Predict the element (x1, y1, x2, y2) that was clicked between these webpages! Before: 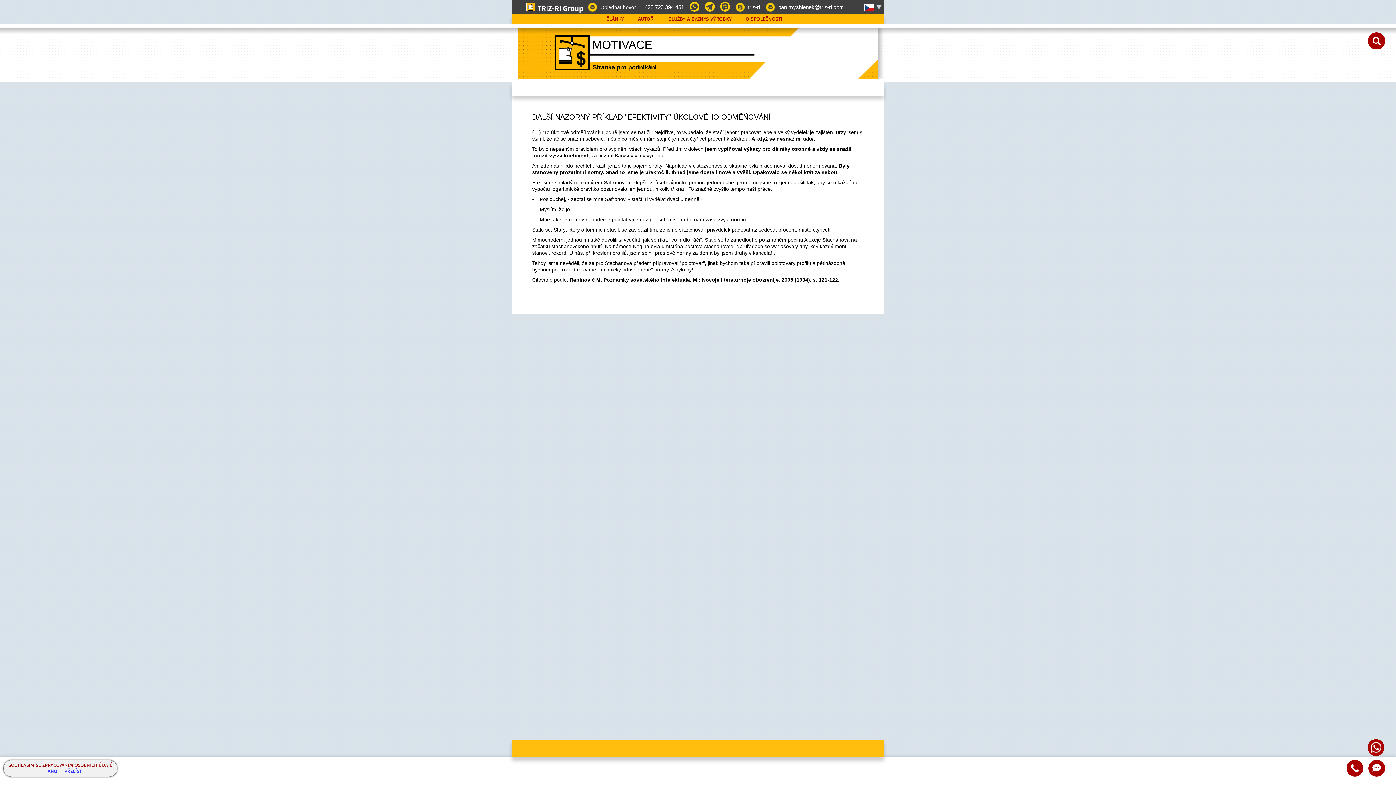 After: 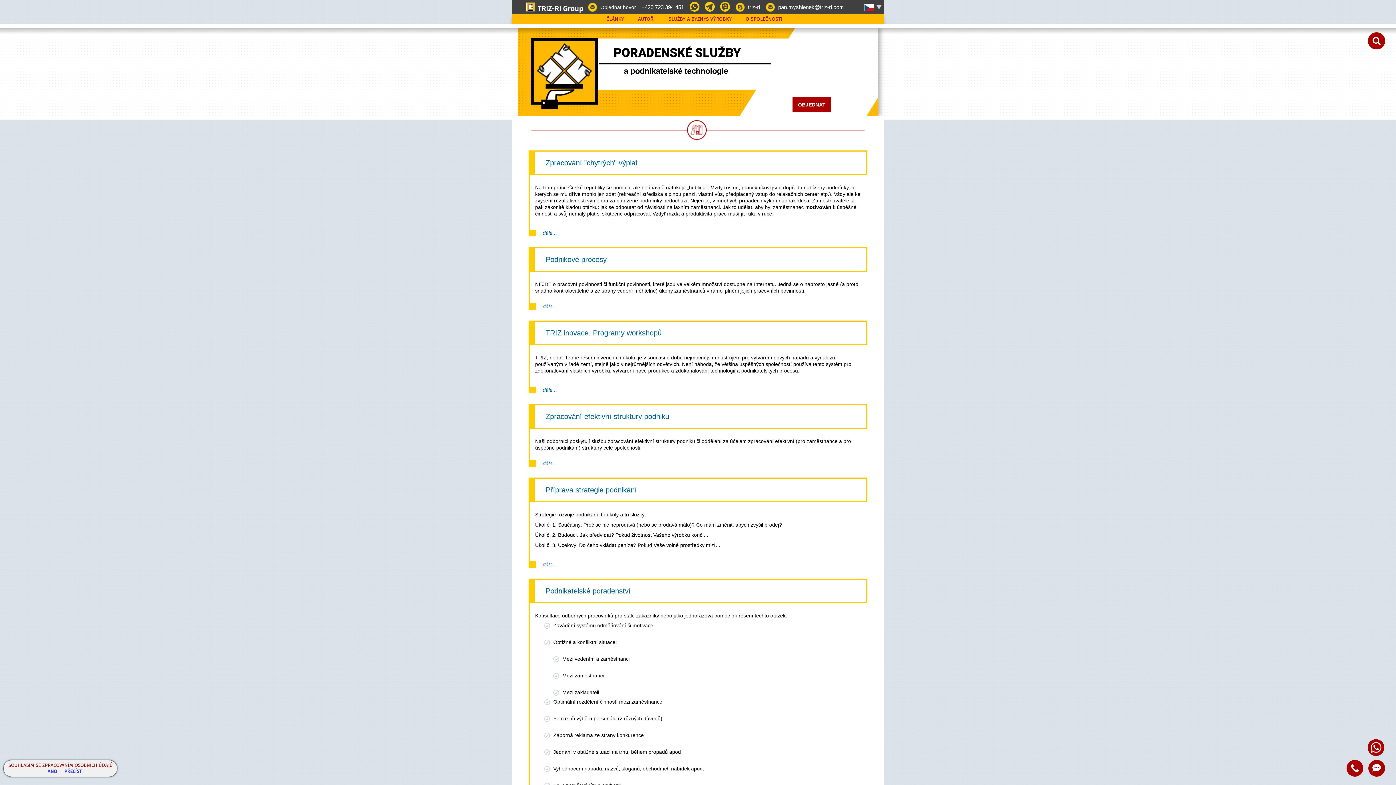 Action: bbox: (666, 14, 734, 24) label: SLUŽBY A BYZNYS VÝROBKY